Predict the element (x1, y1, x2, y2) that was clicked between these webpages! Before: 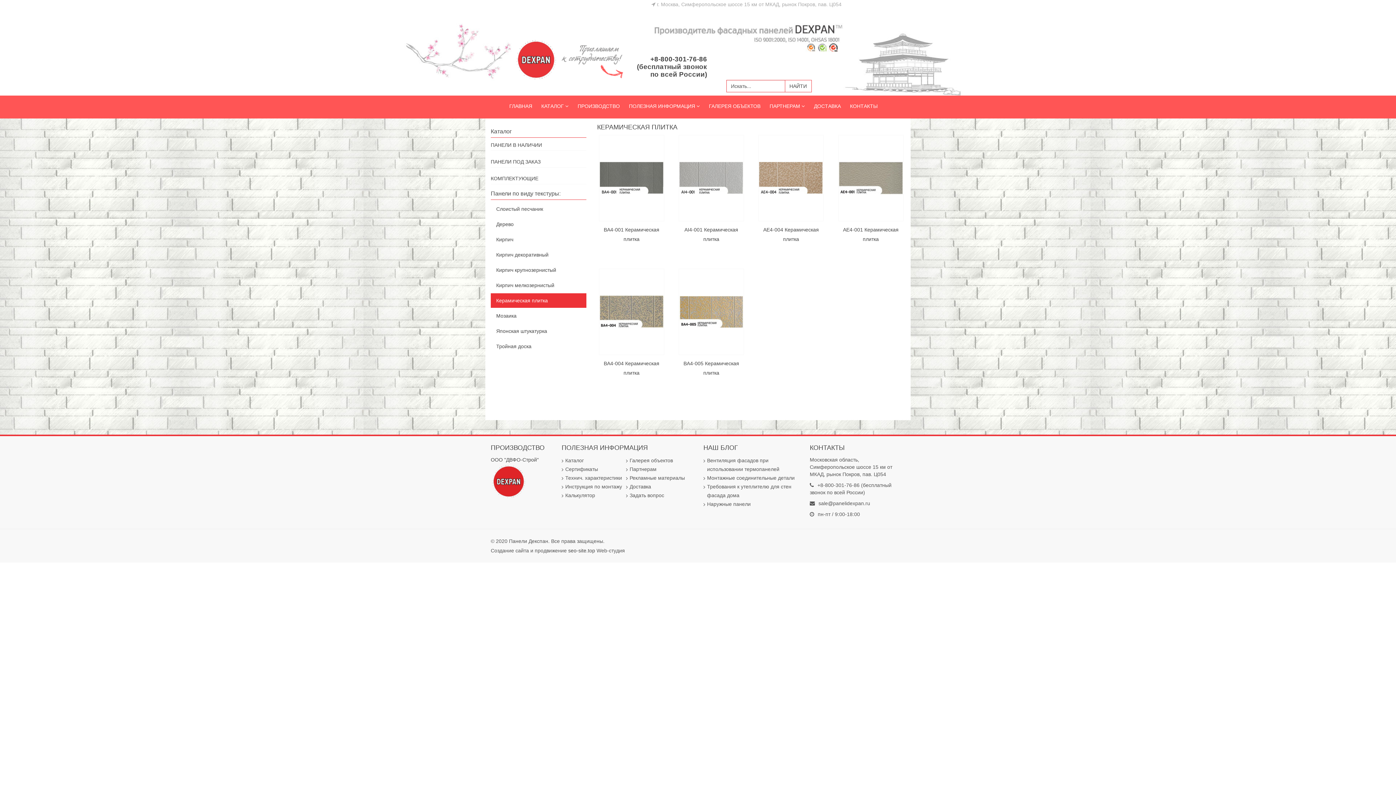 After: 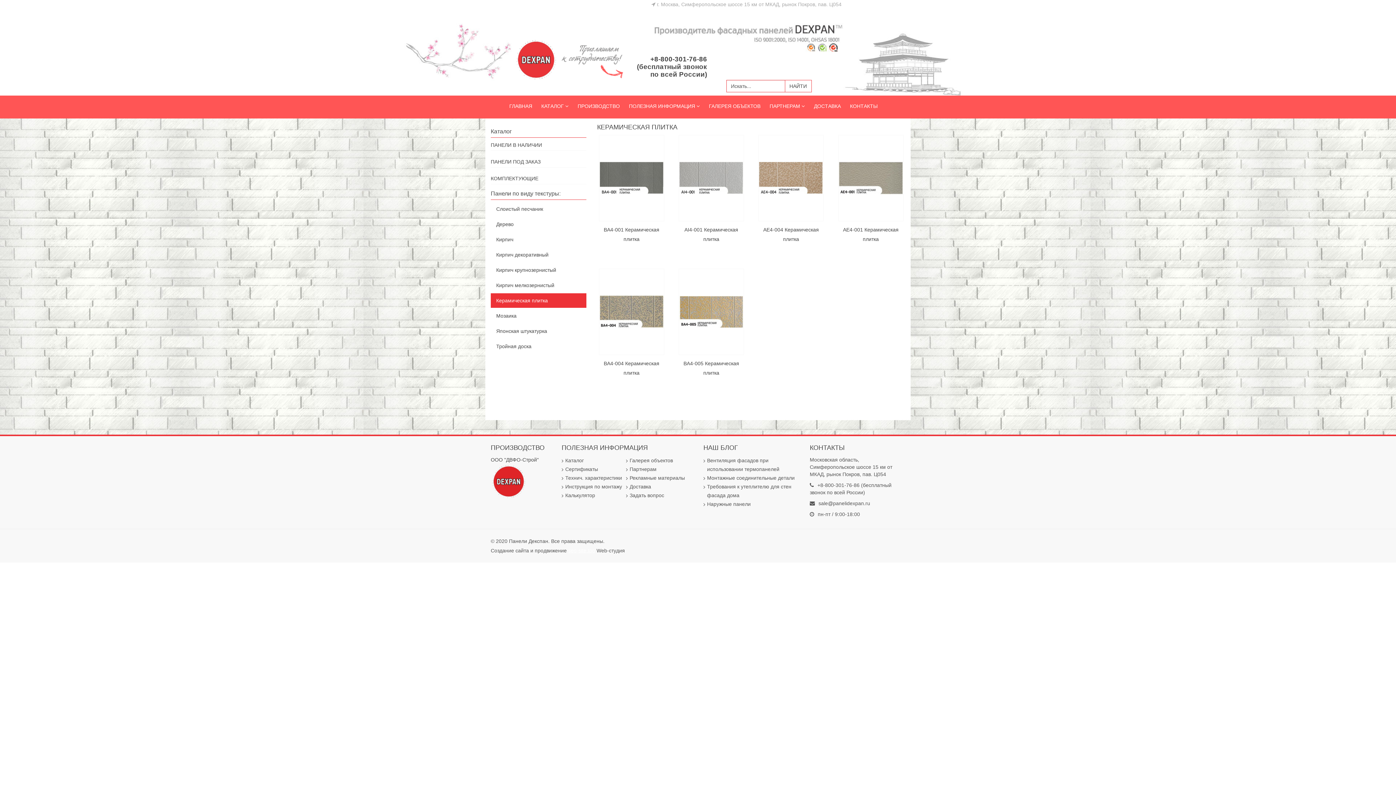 Action: bbox: (568, 548, 595, 553) label: seo-site.top